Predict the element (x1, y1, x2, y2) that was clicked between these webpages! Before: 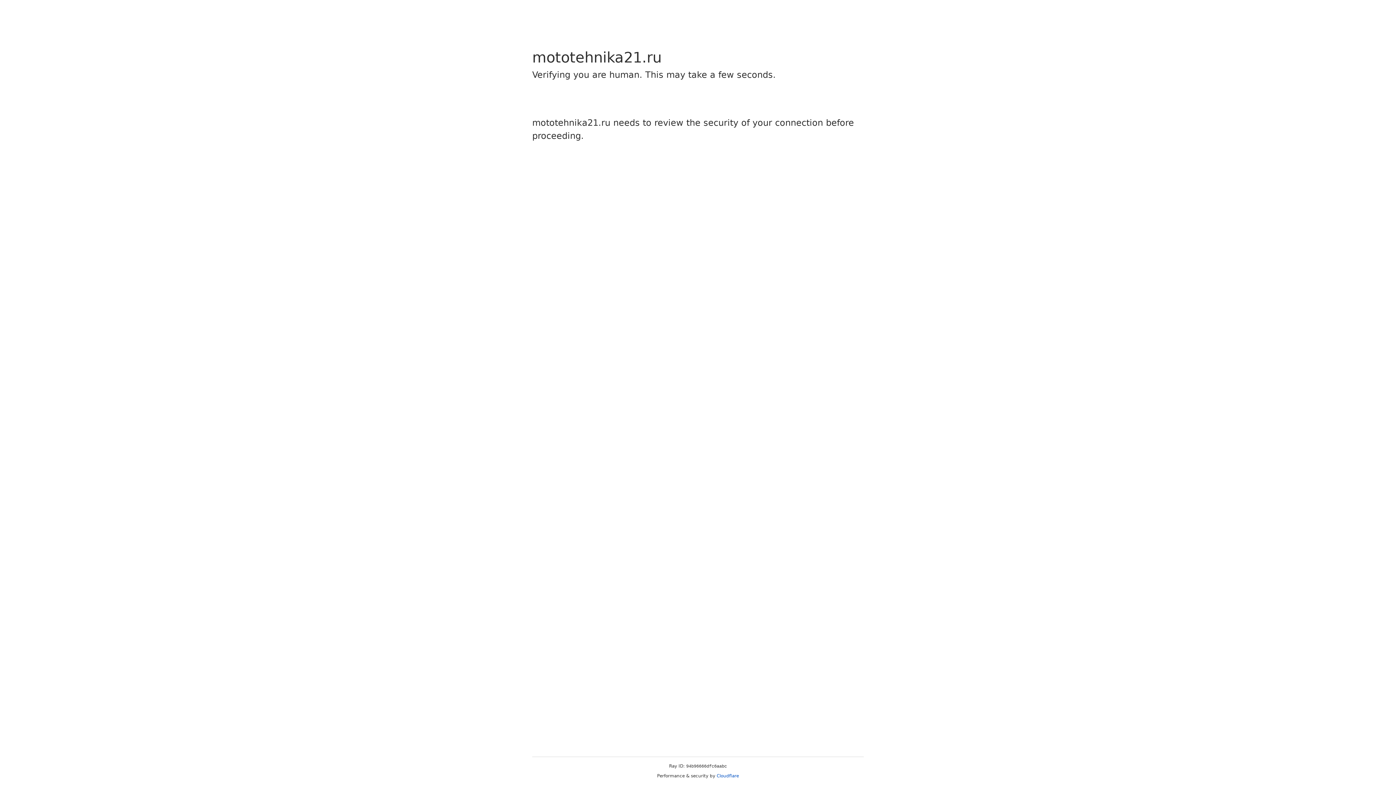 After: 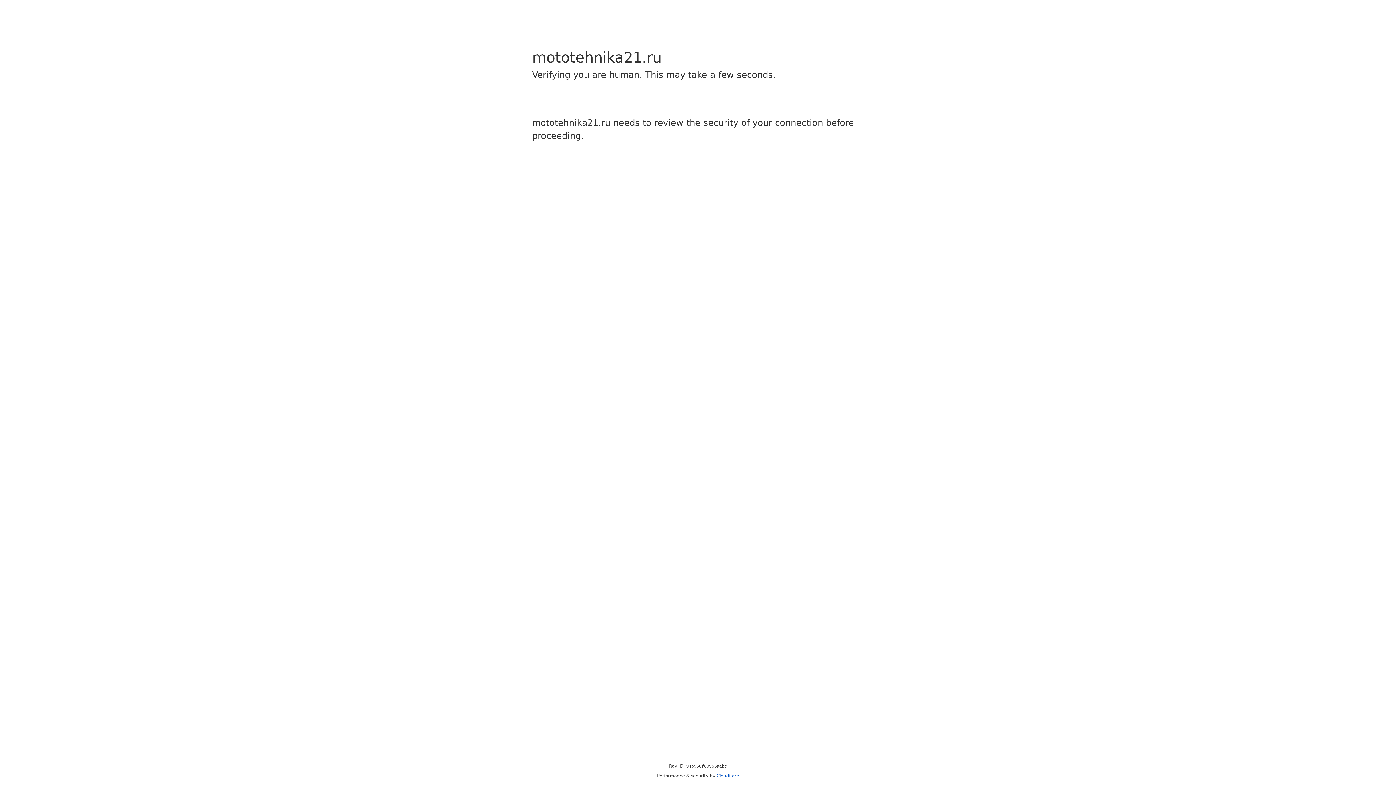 Action: label: Cloudflare bbox: (716, 773, 739, 778)